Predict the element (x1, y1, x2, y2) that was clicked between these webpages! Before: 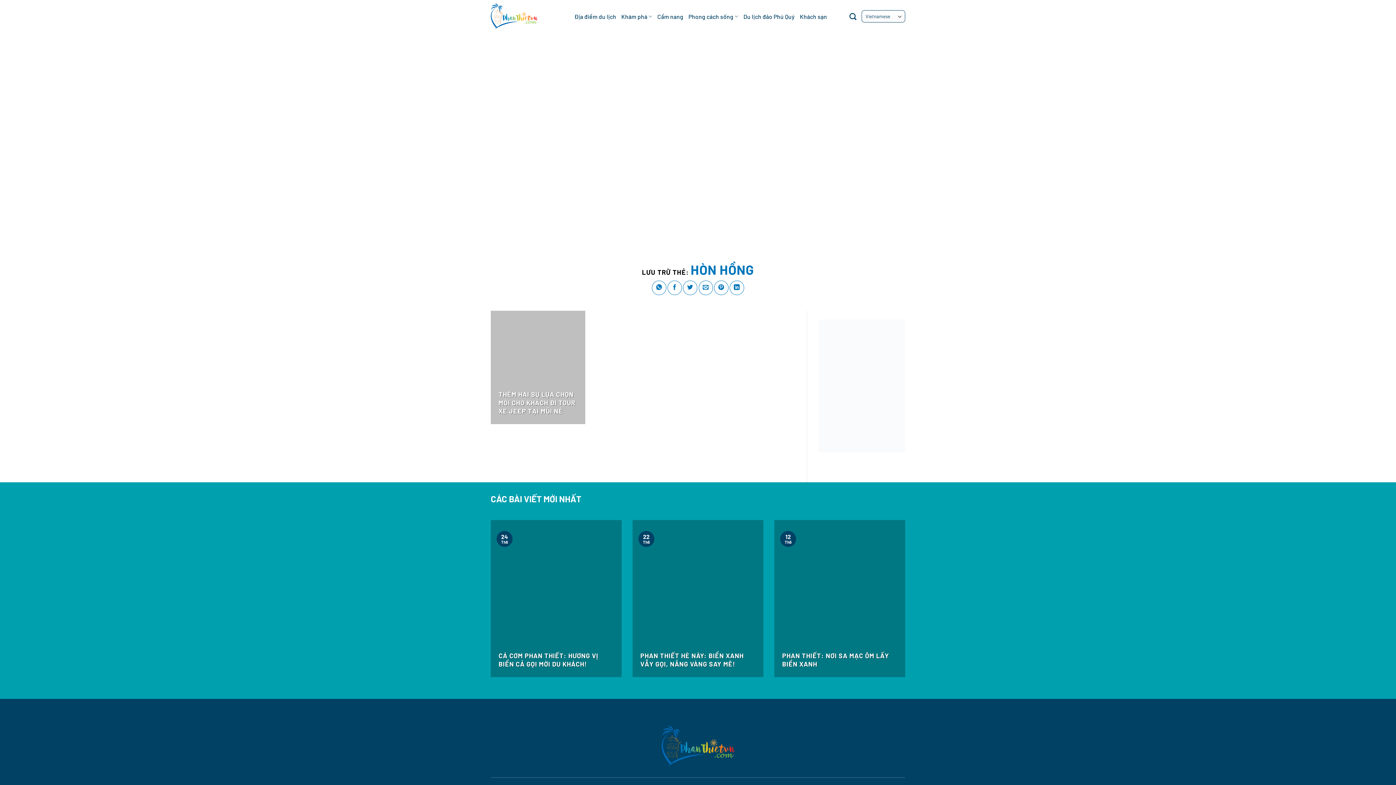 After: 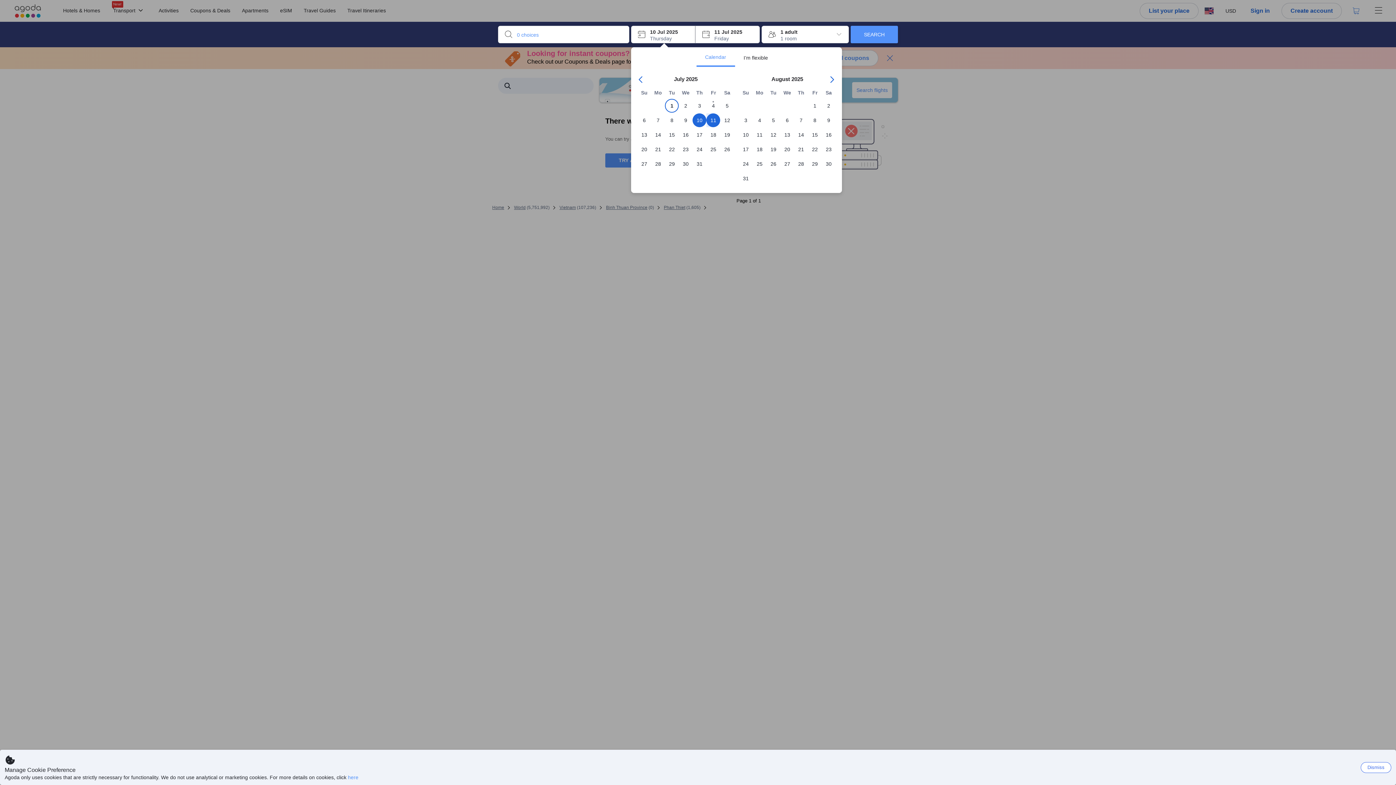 Action: label: Khách sạn bbox: (800, 8, 827, 24)